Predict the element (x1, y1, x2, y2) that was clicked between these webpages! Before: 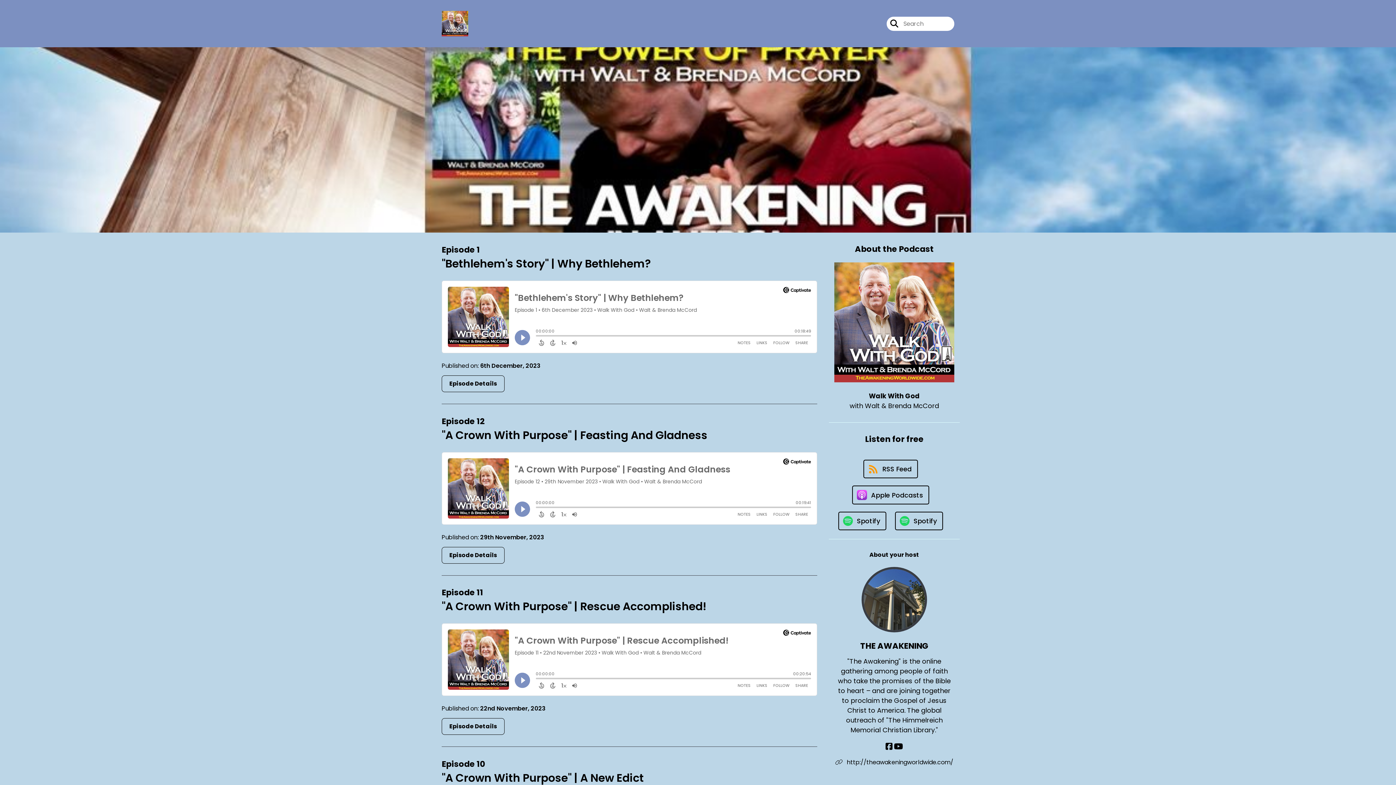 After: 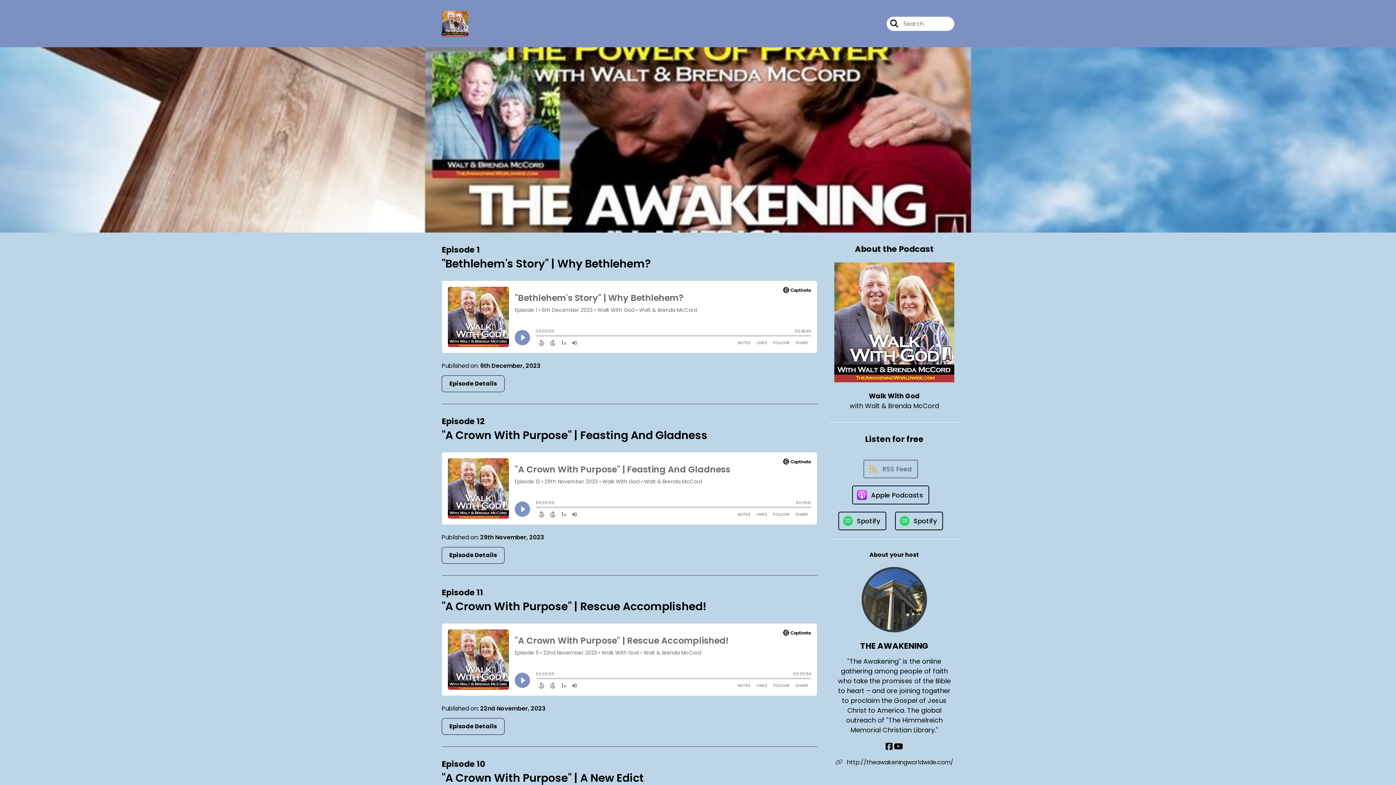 Action: label: RSS Feed bbox: (863, 460, 918, 478)